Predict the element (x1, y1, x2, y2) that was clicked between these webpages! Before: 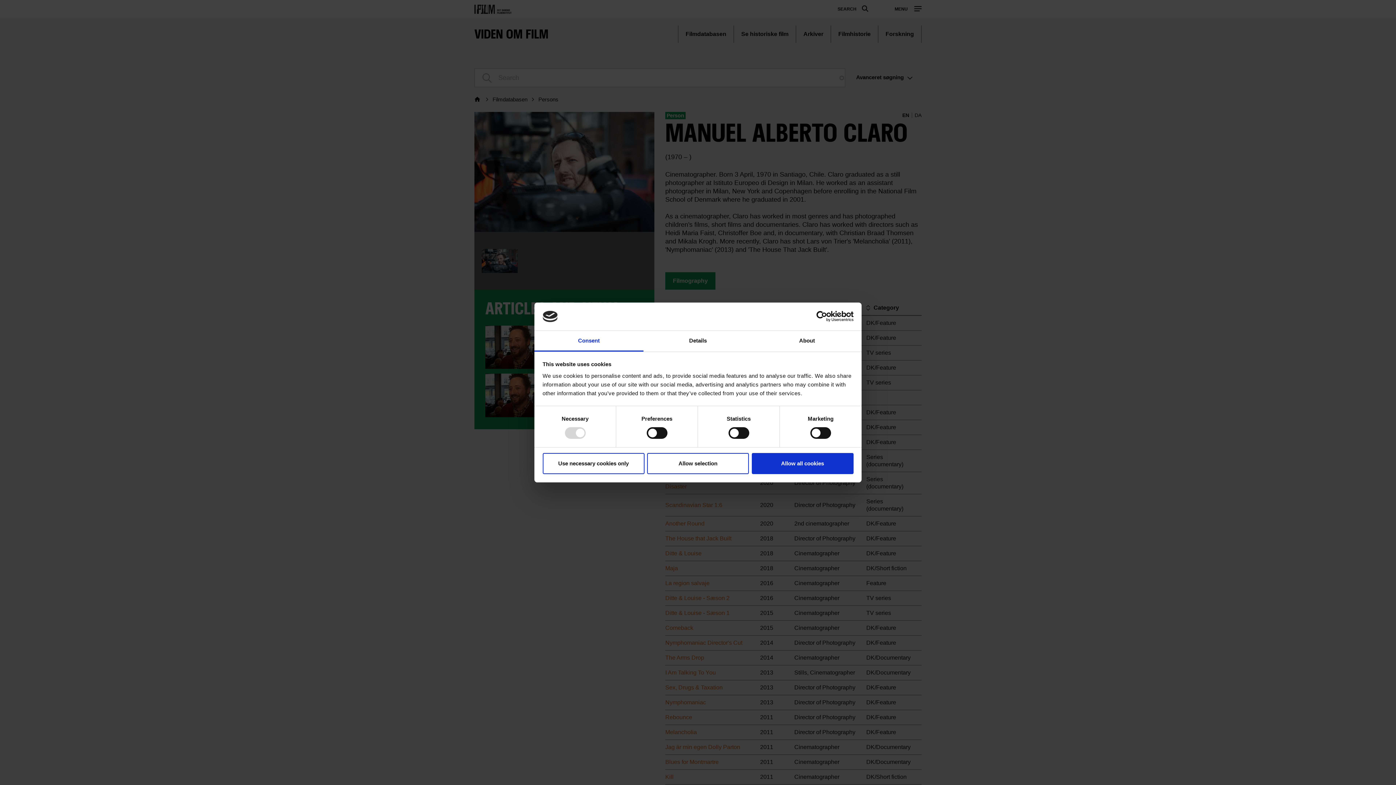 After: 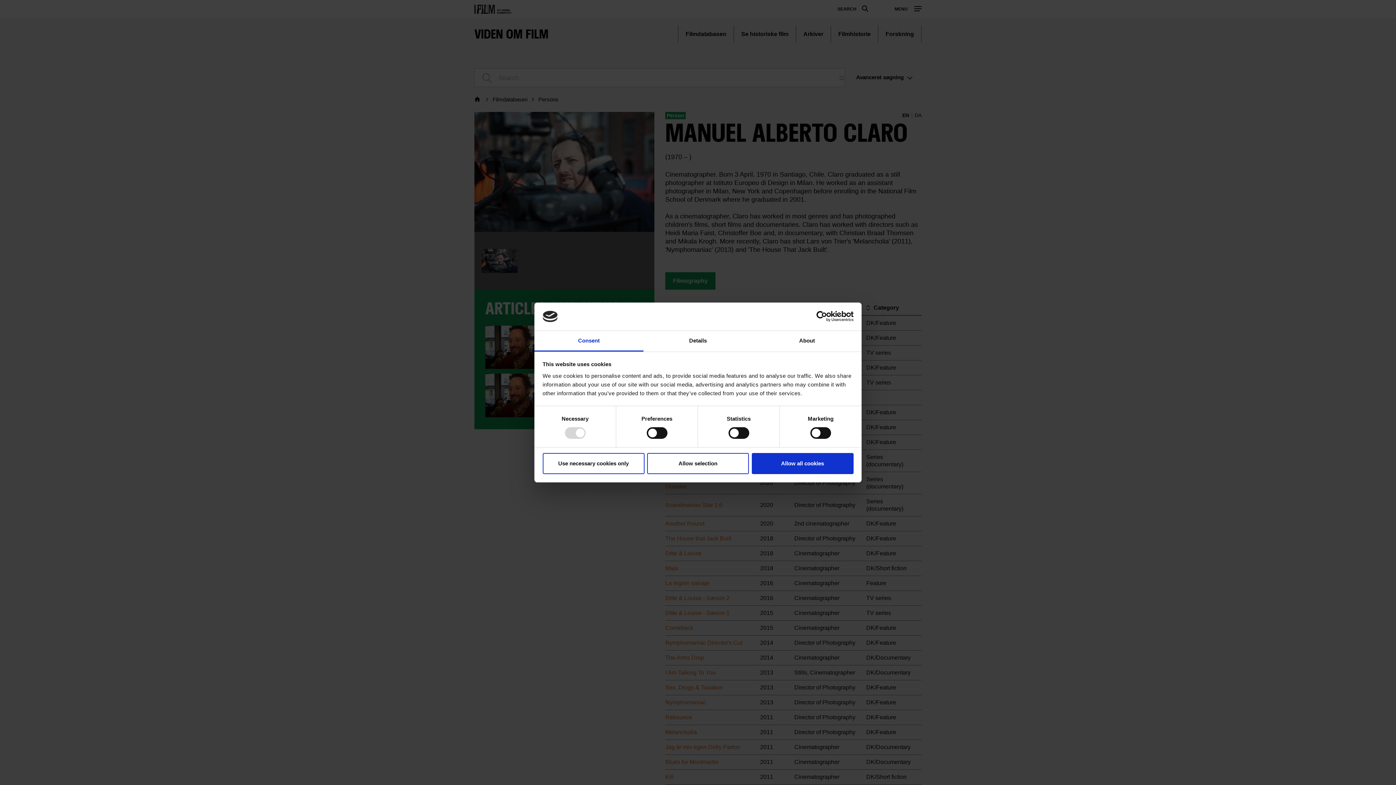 Action: bbox: (534, 331, 643, 351) label: Consent